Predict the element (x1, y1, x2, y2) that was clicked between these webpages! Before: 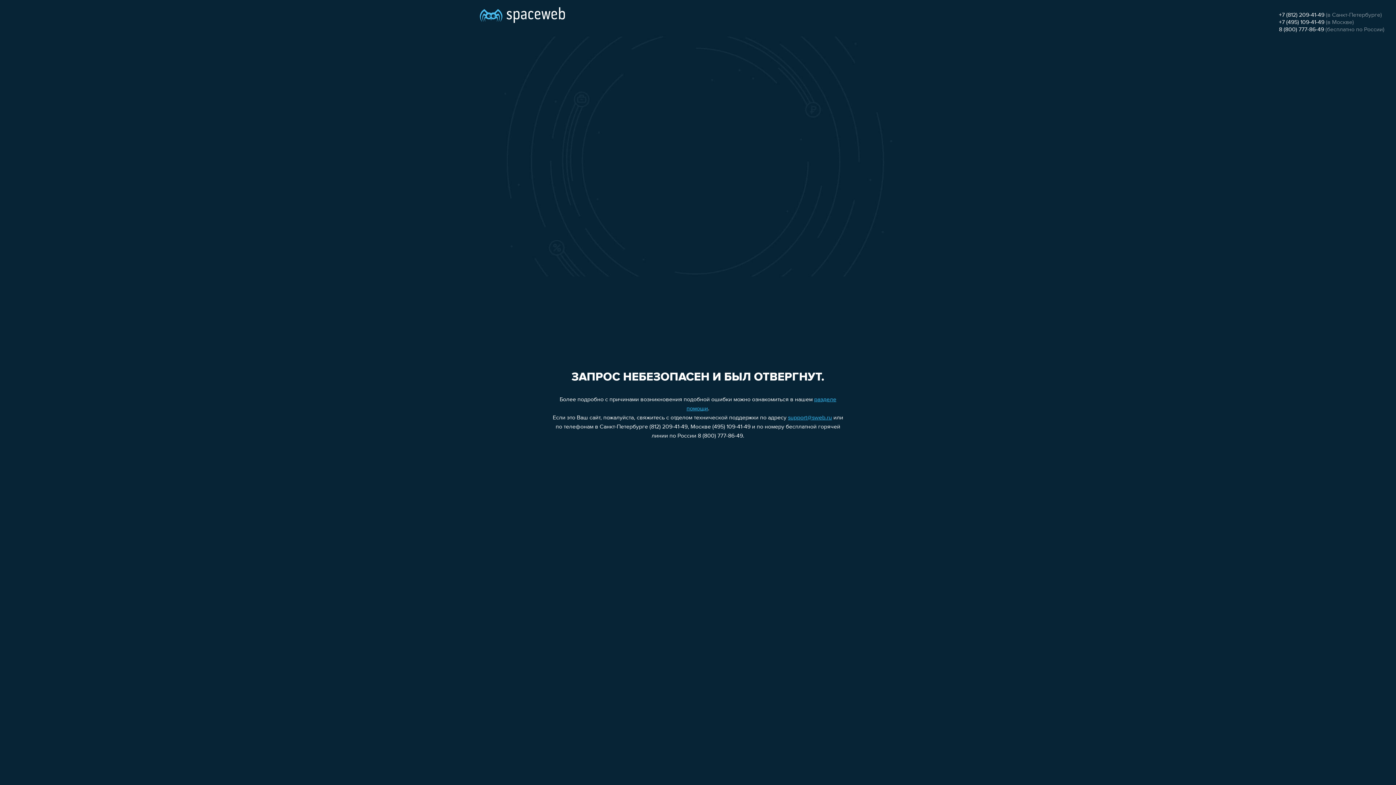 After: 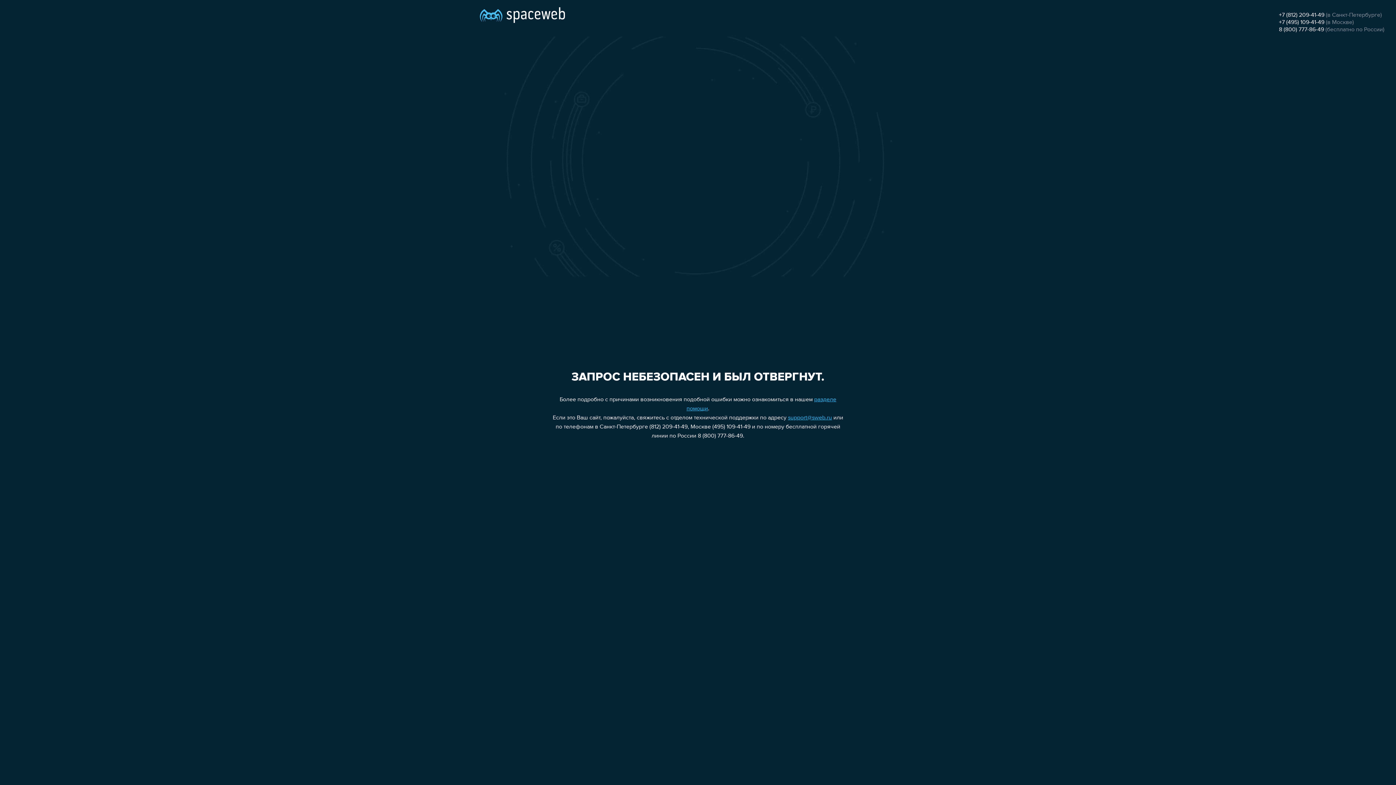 Action: bbox: (1279, 12, 1324, 18) label: +7 (812) 209-41-49